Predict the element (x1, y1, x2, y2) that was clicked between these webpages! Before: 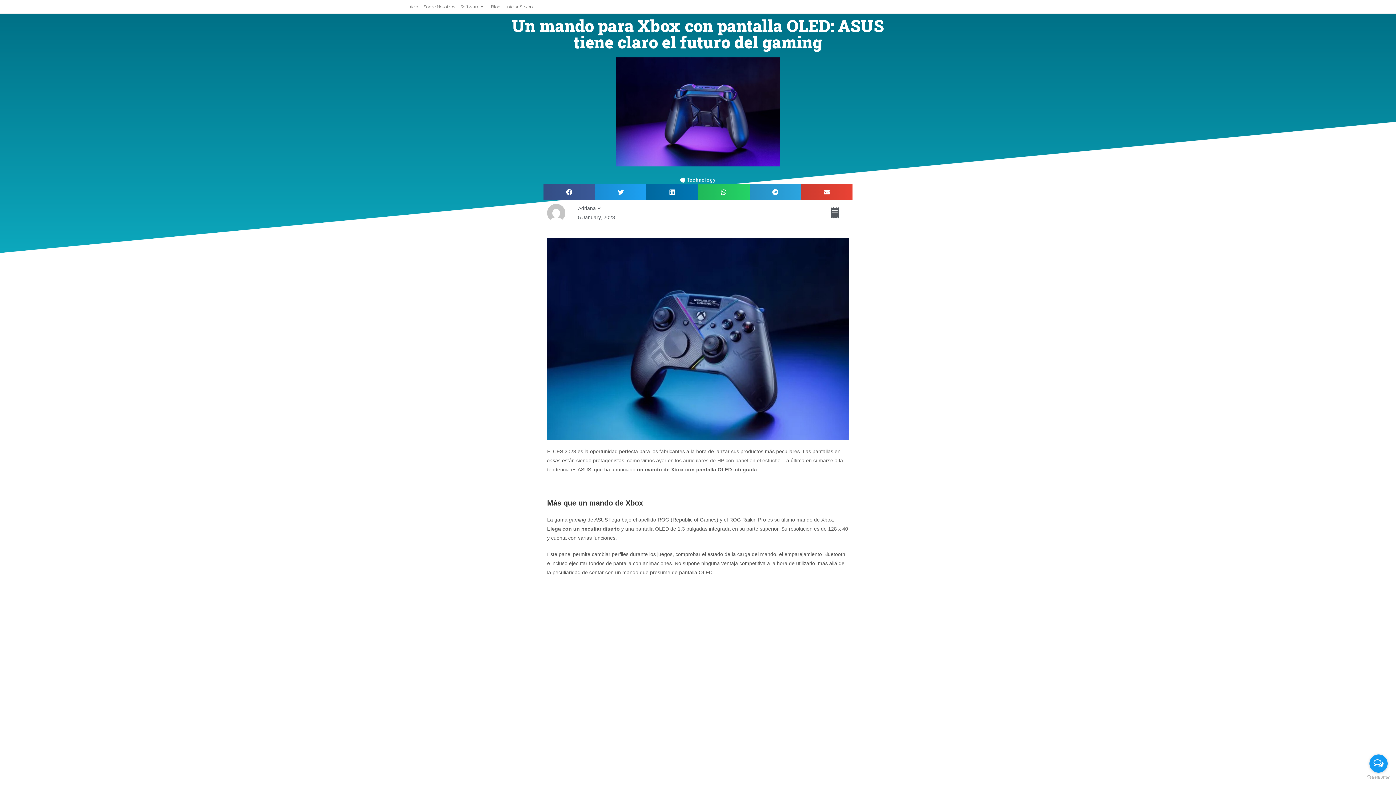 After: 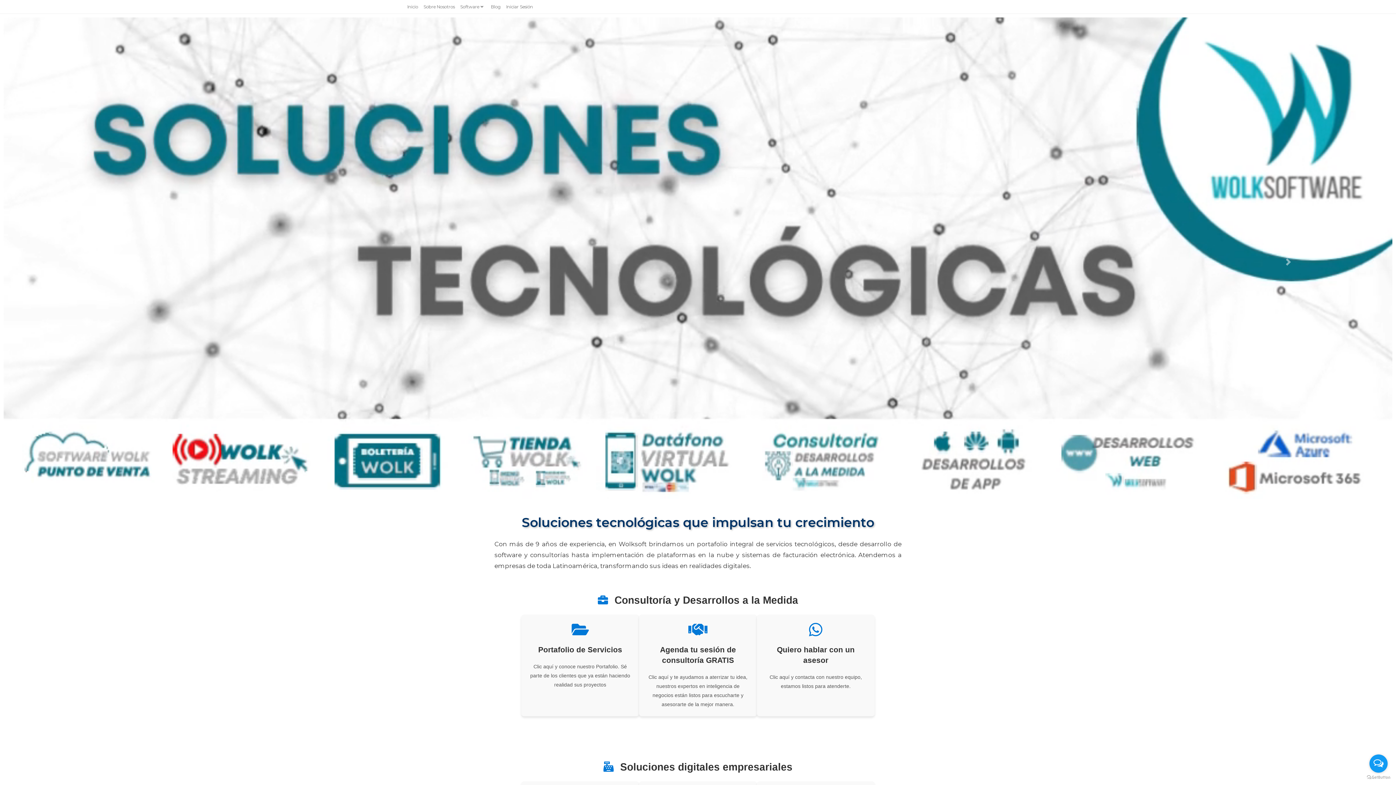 Action: bbox: (407, 2, 418, 10) label: Inicio